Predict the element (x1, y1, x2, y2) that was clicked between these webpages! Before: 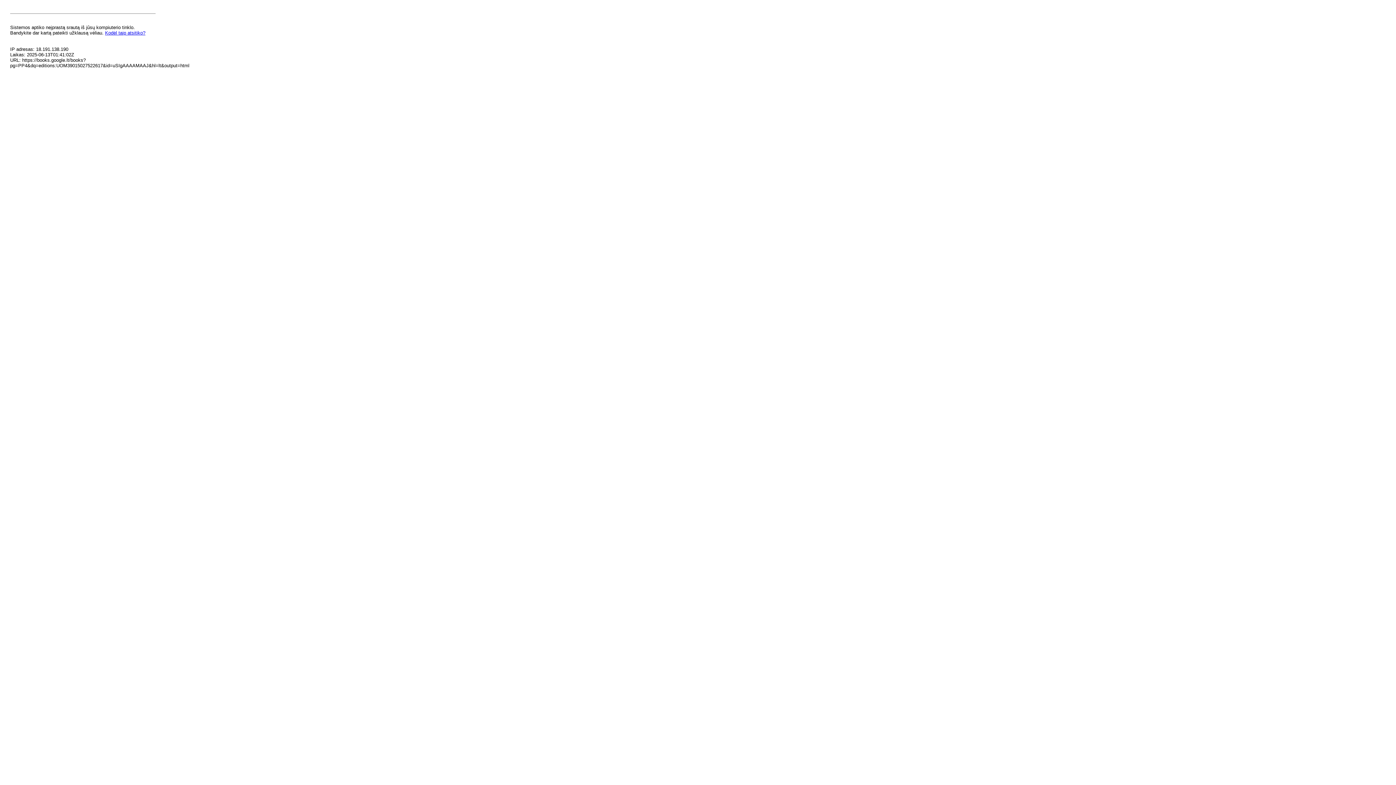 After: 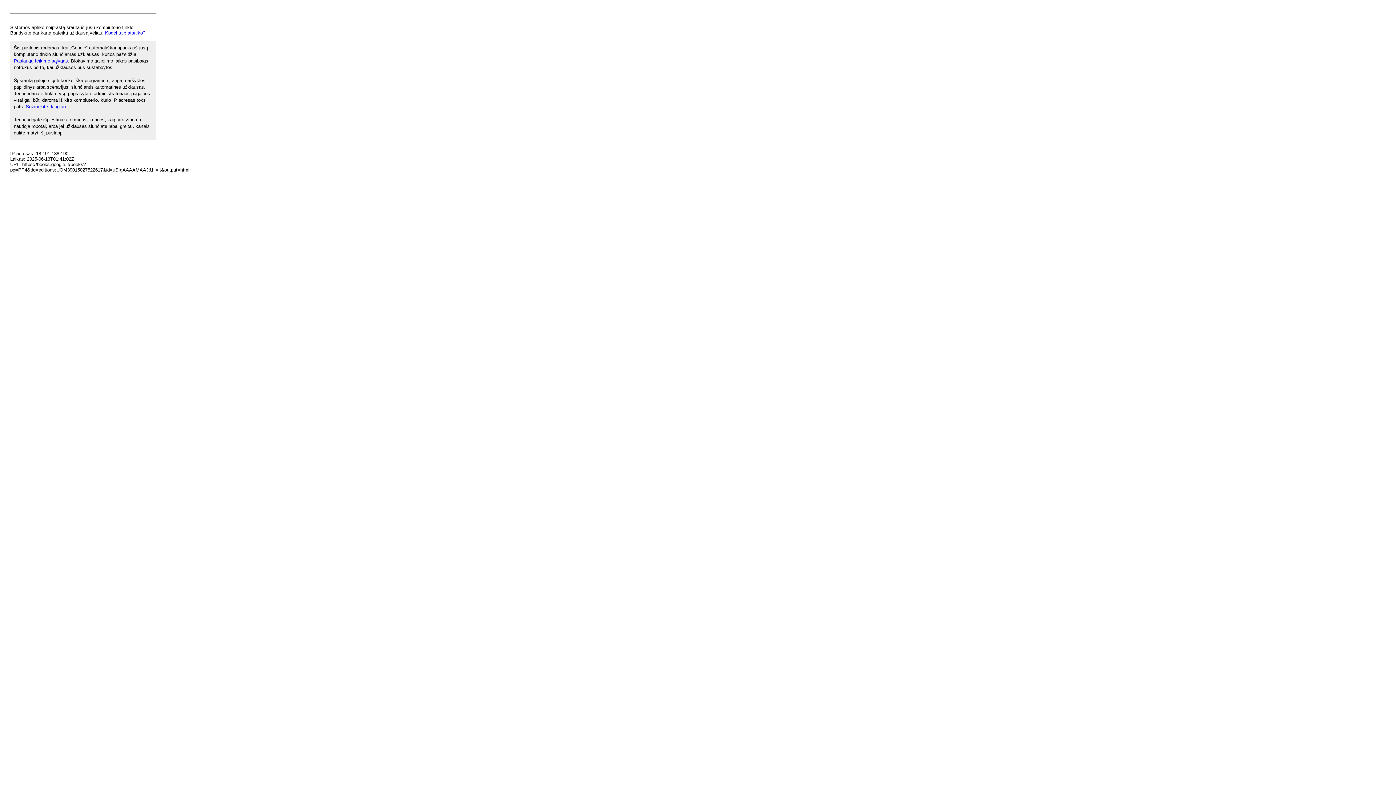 Action: bbox: (105, 30, 145, 35) label: Kodėl taip atsitiko?